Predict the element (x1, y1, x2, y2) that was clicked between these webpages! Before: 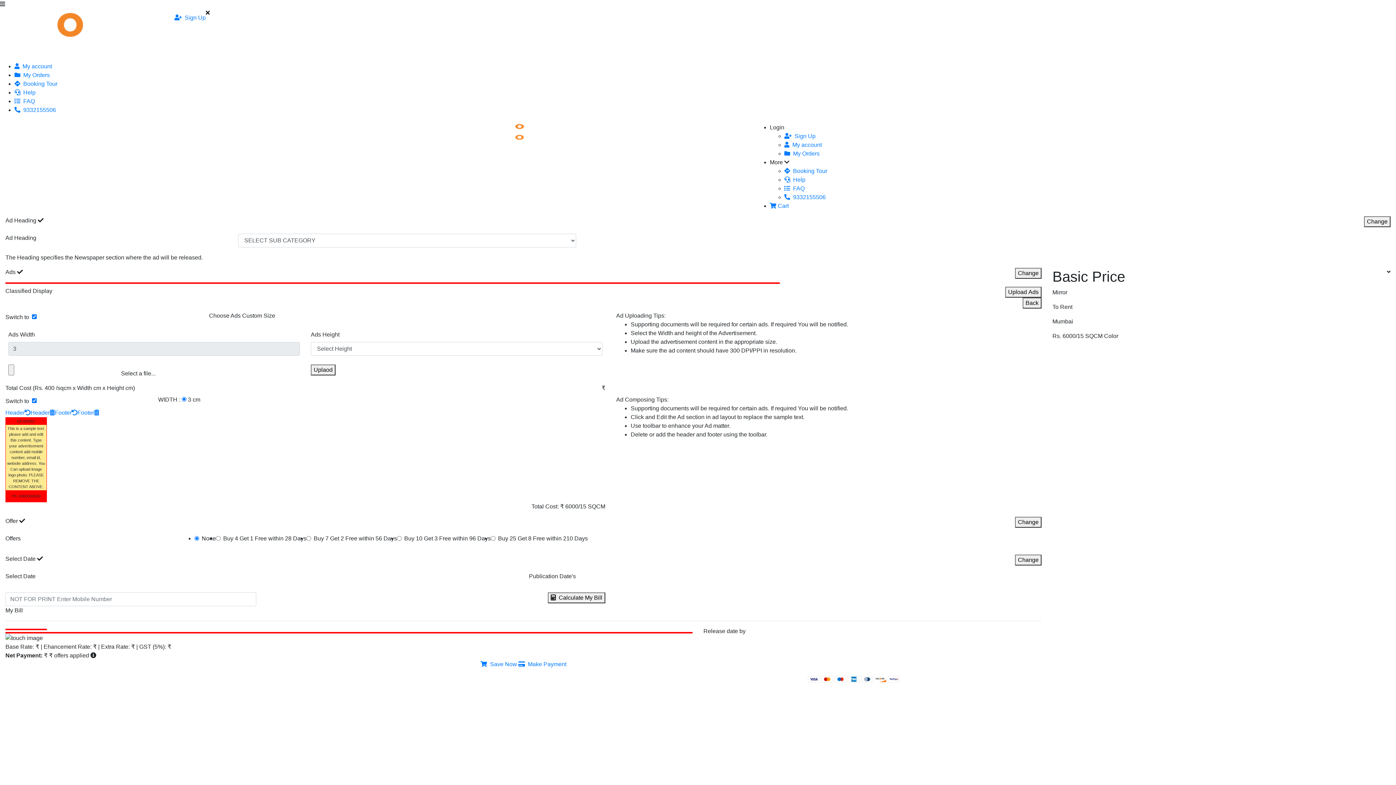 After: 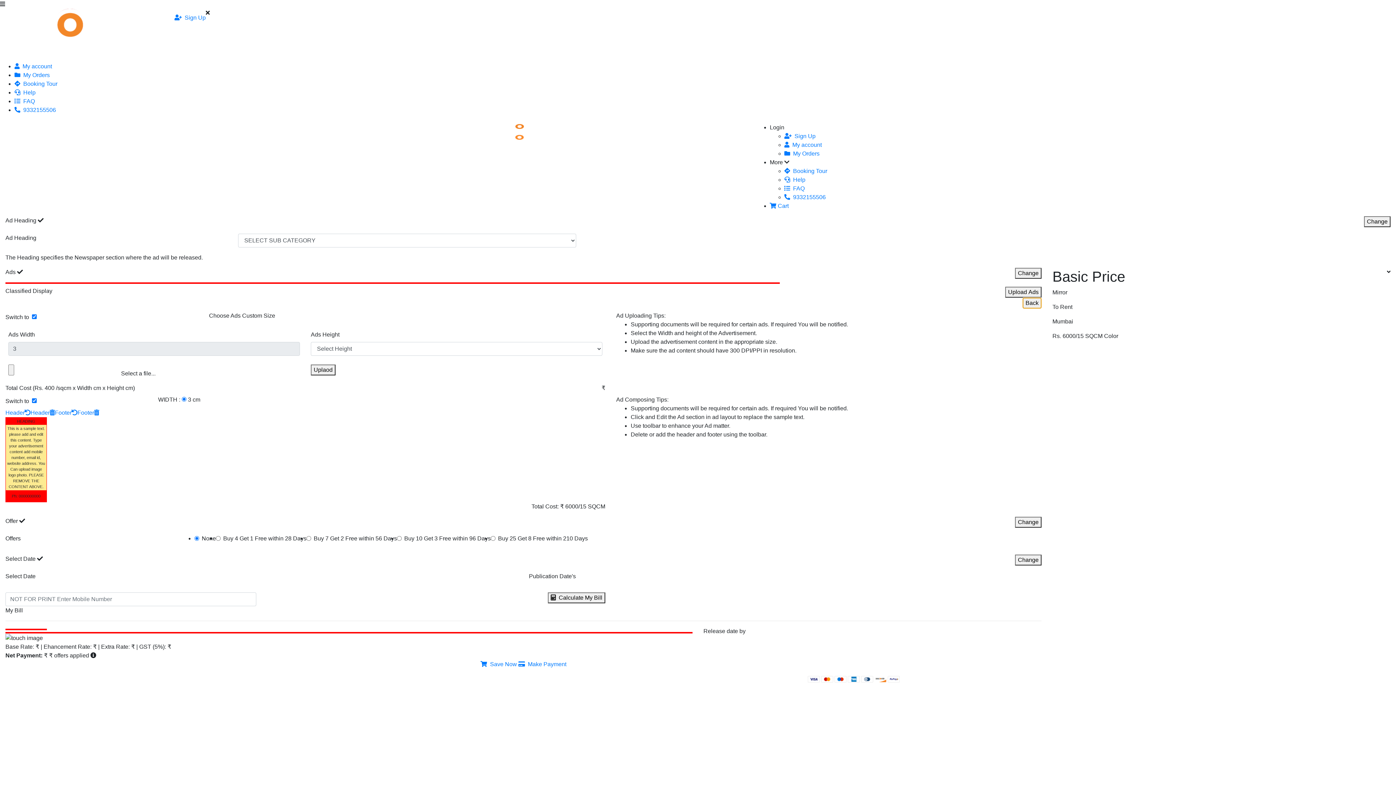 Action: label: Back bbox: (1022, 297, 1041, 308)